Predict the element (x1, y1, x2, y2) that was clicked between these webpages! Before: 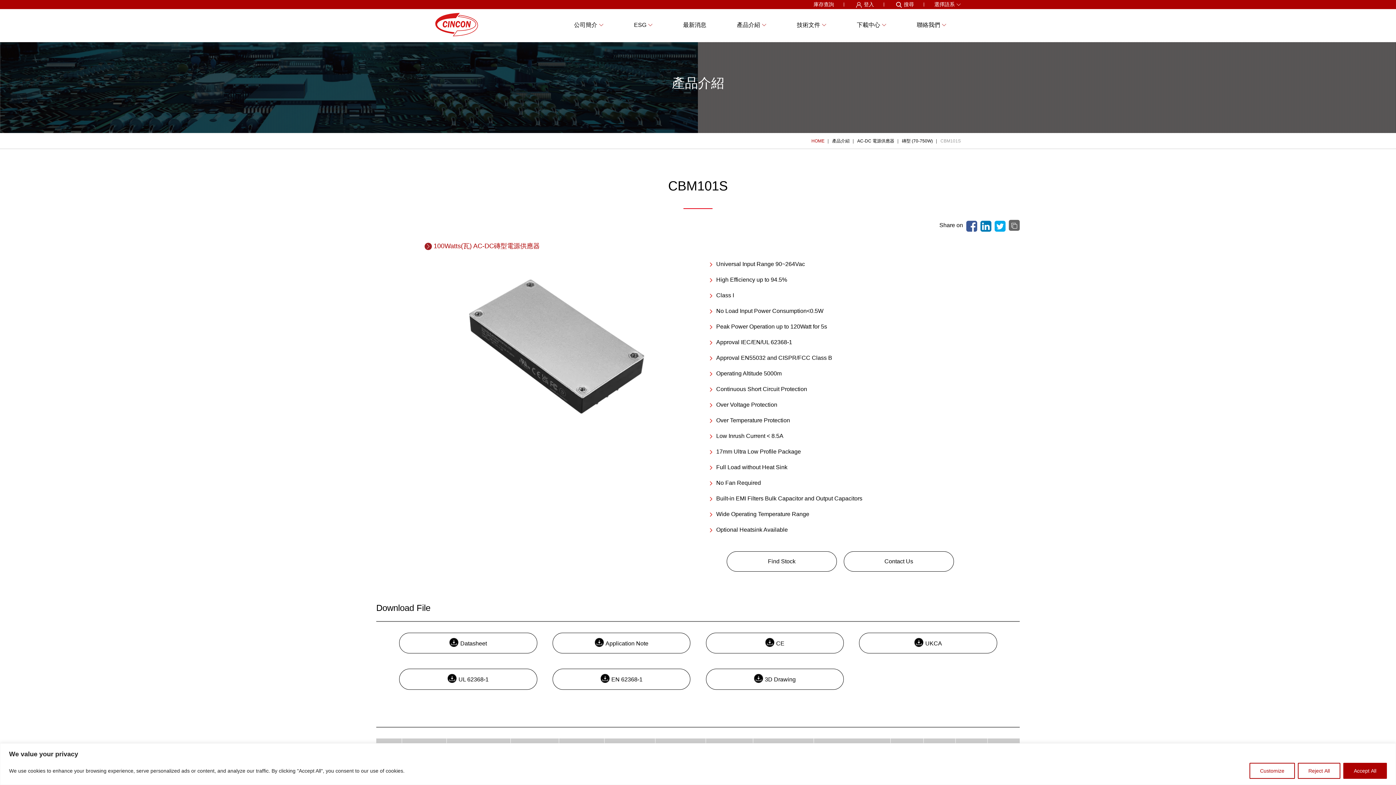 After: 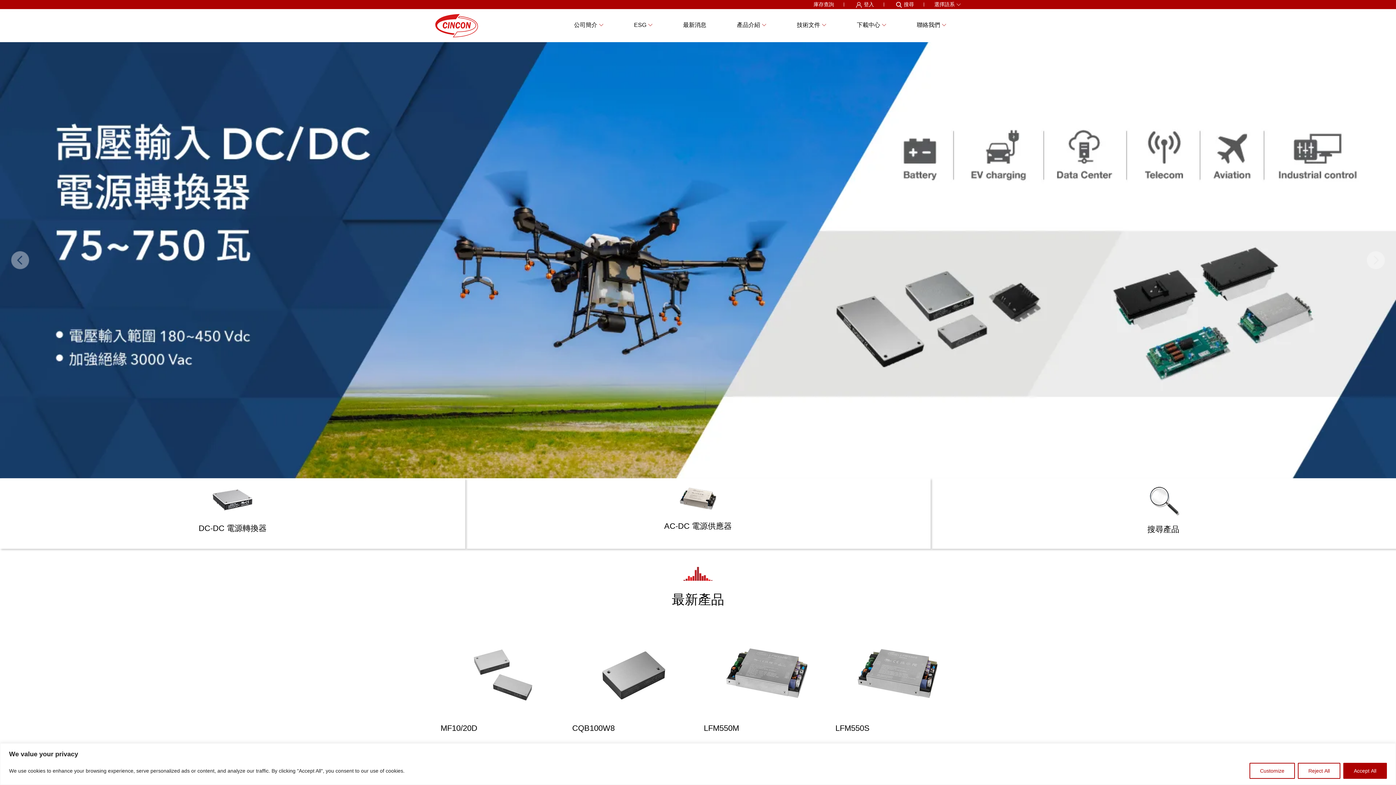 Action: bbox: (435, 12, 478, 38)